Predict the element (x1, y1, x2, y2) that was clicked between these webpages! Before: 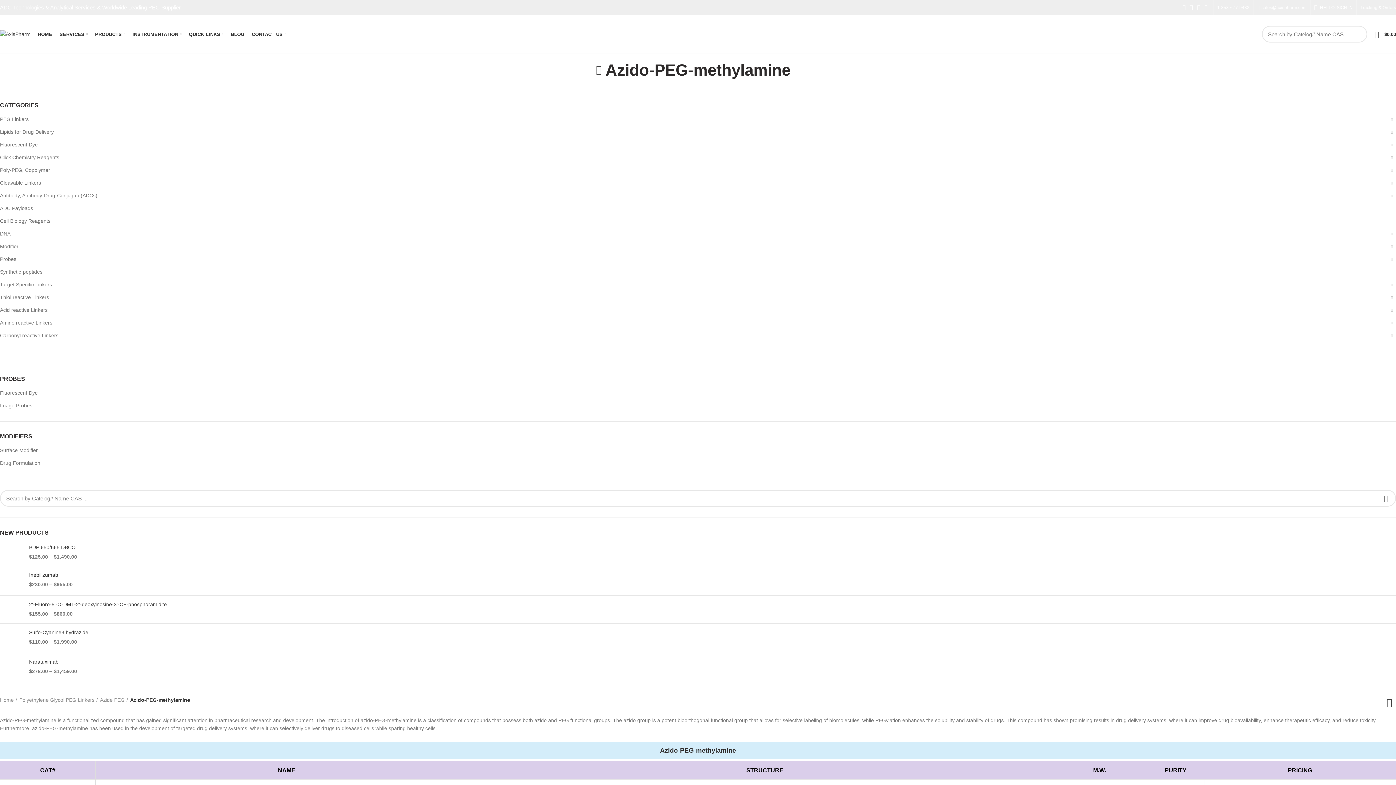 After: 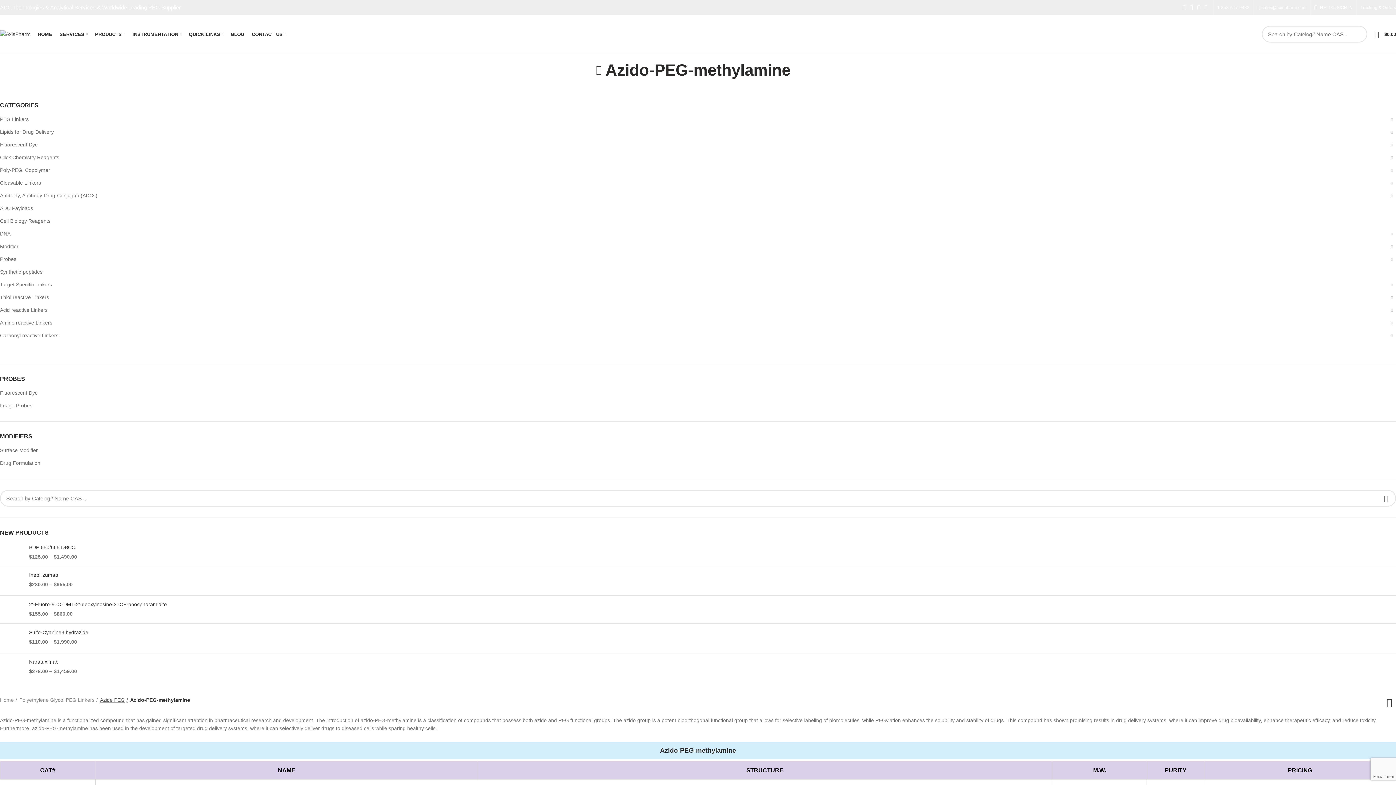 Action: bbox: (100, 697, 128, 704) label: Azide PEG